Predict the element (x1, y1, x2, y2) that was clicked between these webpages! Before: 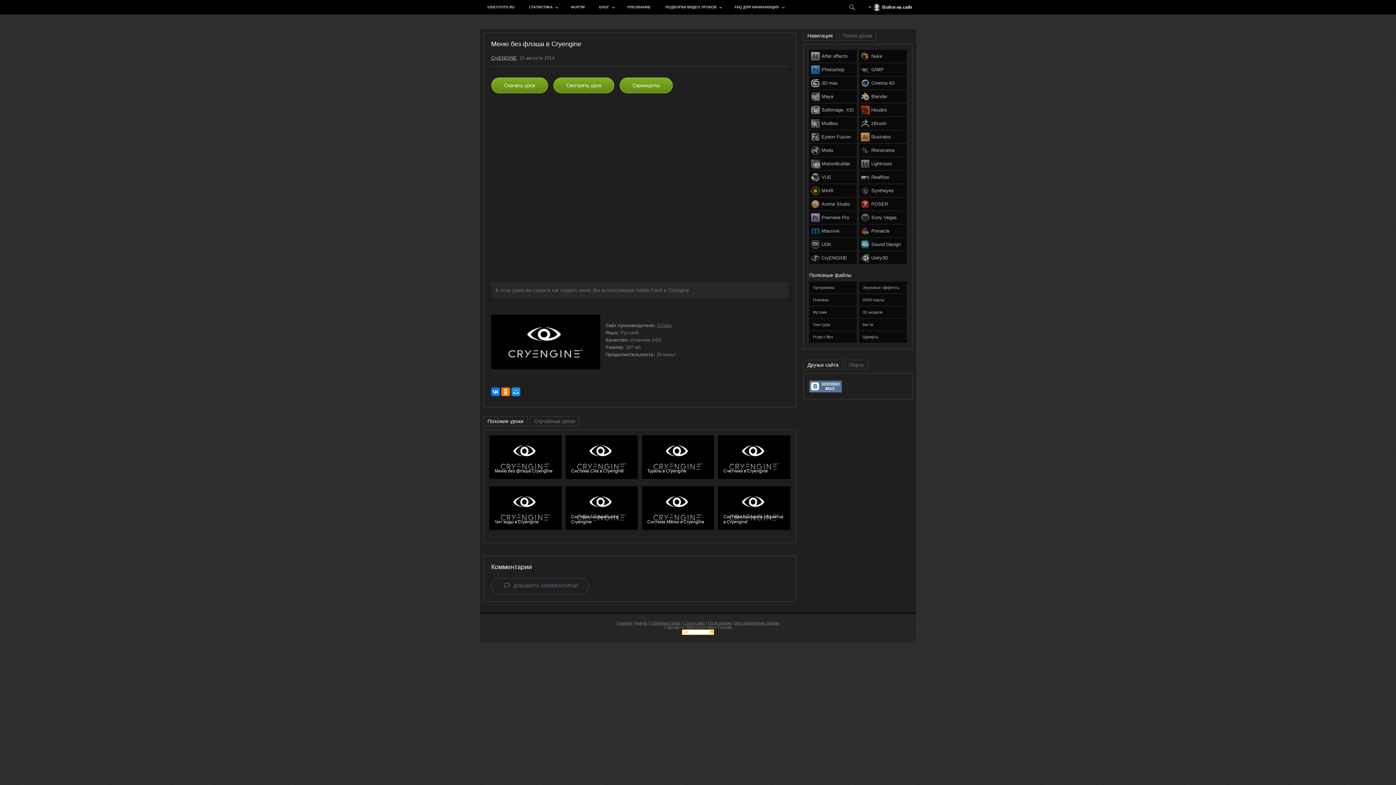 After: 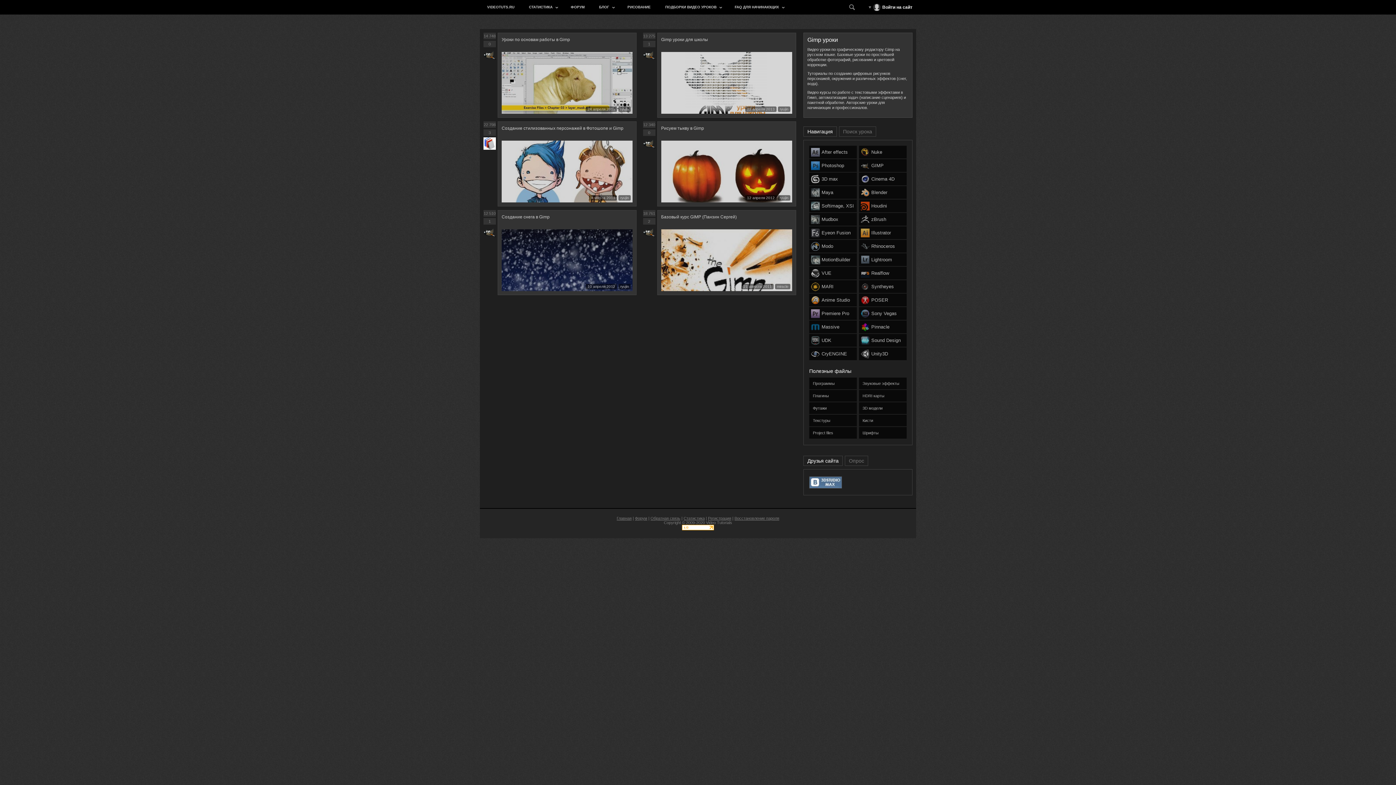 Action: label: GIMP bbox: (859, 63, 906, 76)